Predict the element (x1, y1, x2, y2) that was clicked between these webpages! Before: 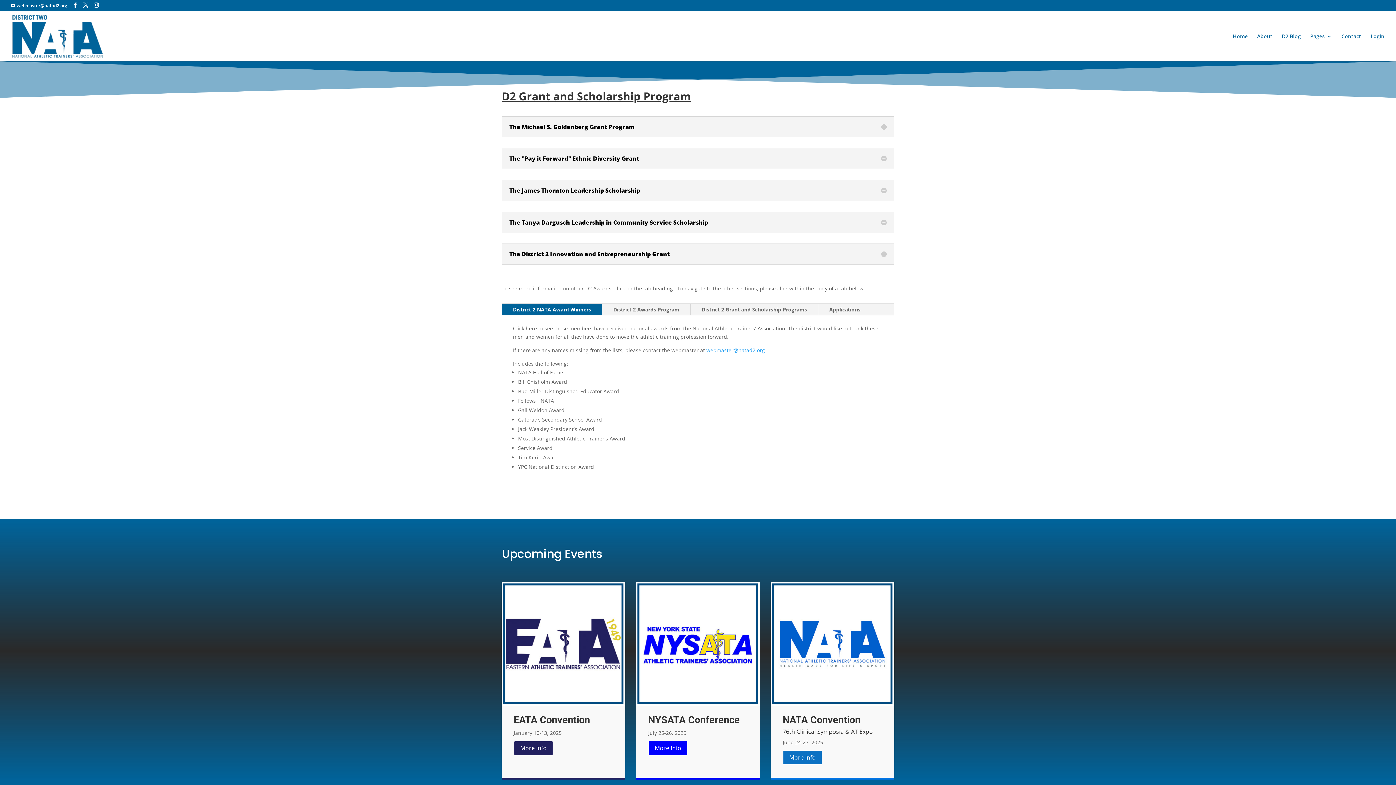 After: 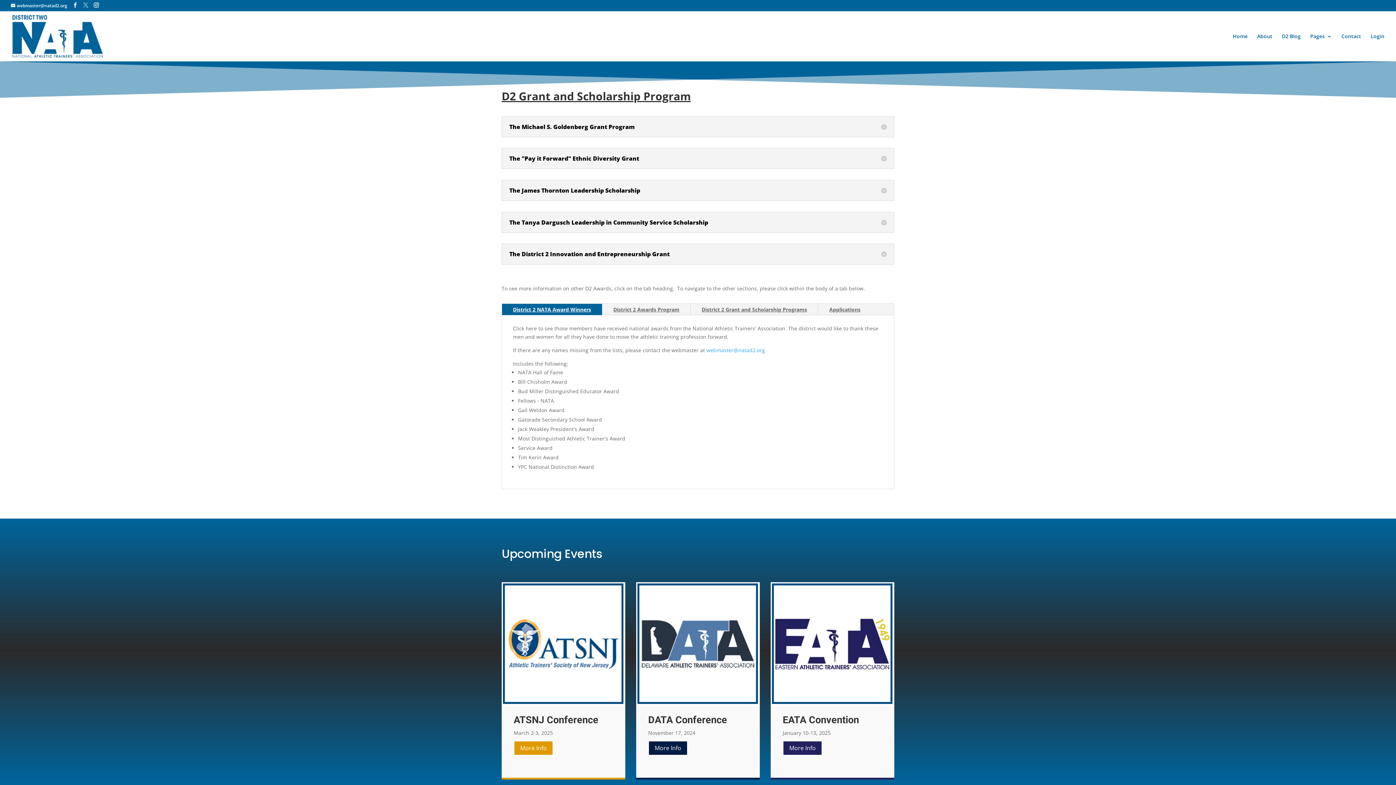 Action: bbox: (83, 2, 88, 8)